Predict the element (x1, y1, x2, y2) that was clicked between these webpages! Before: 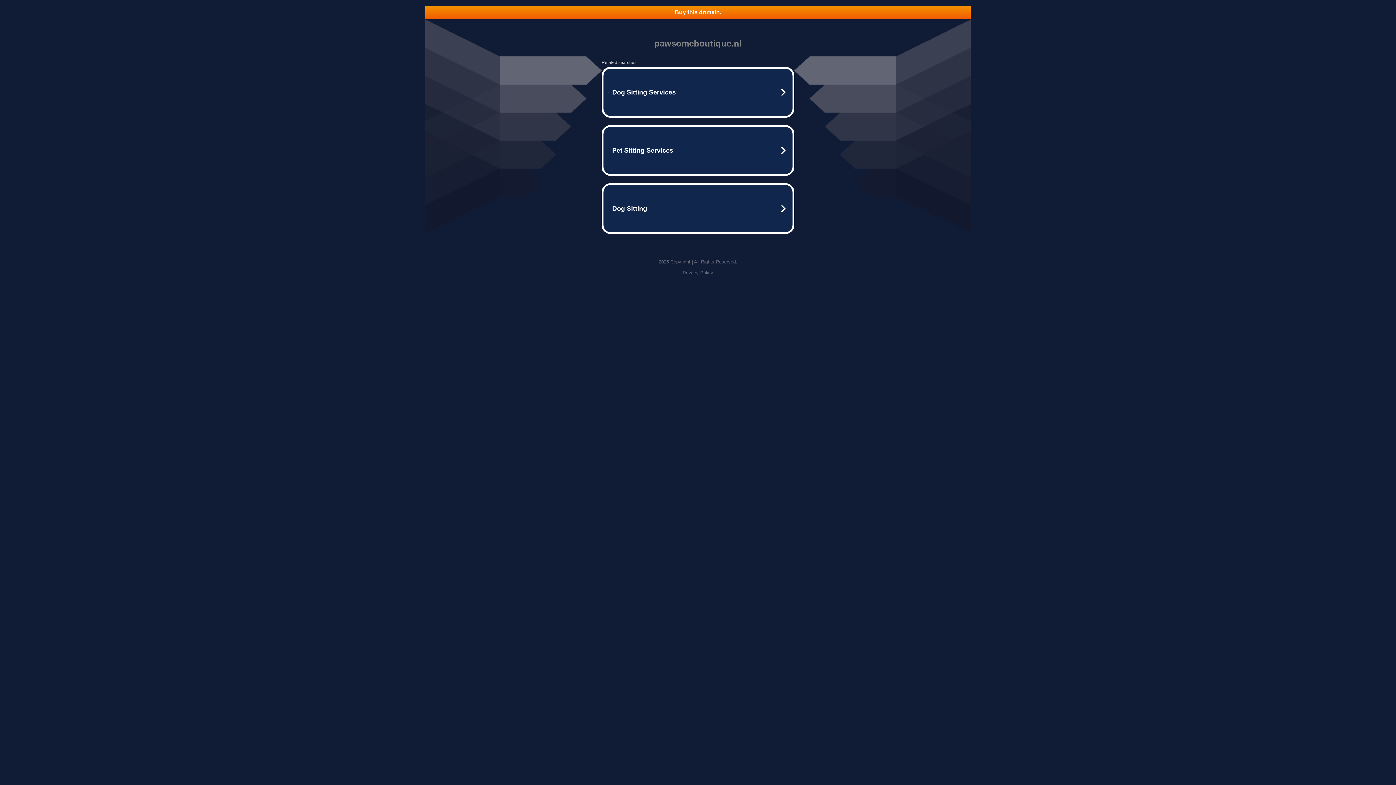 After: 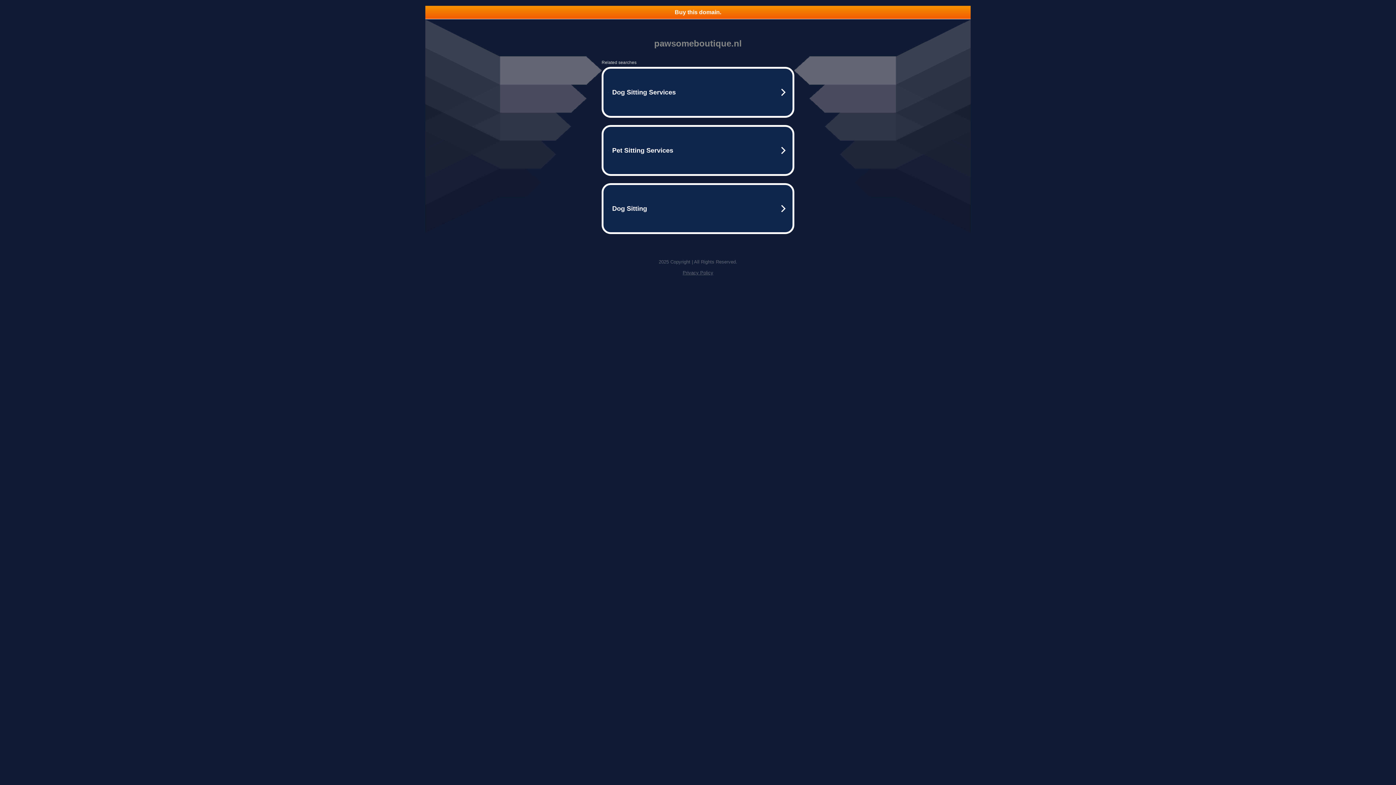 Action: label: Privacy Policy bbox: (682, 270, 713, 275)